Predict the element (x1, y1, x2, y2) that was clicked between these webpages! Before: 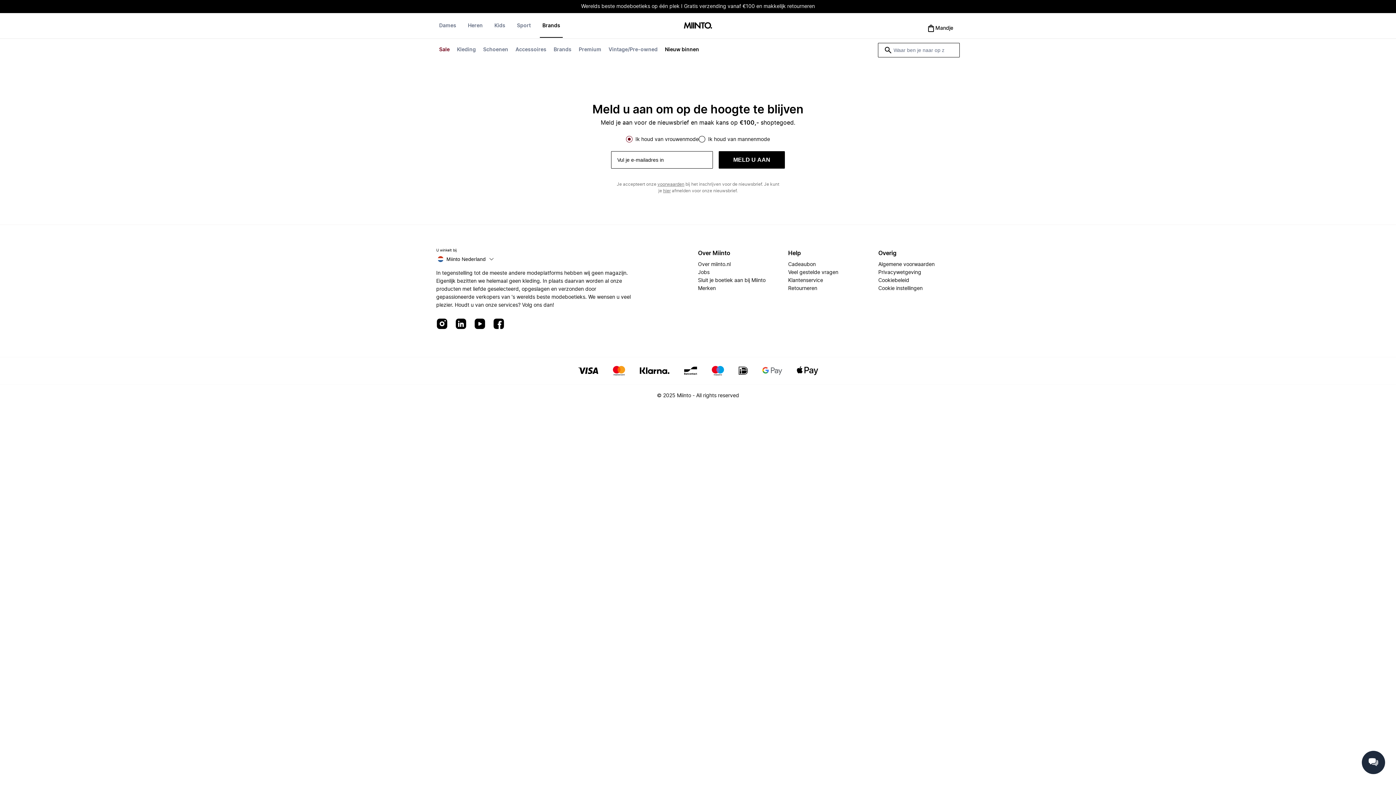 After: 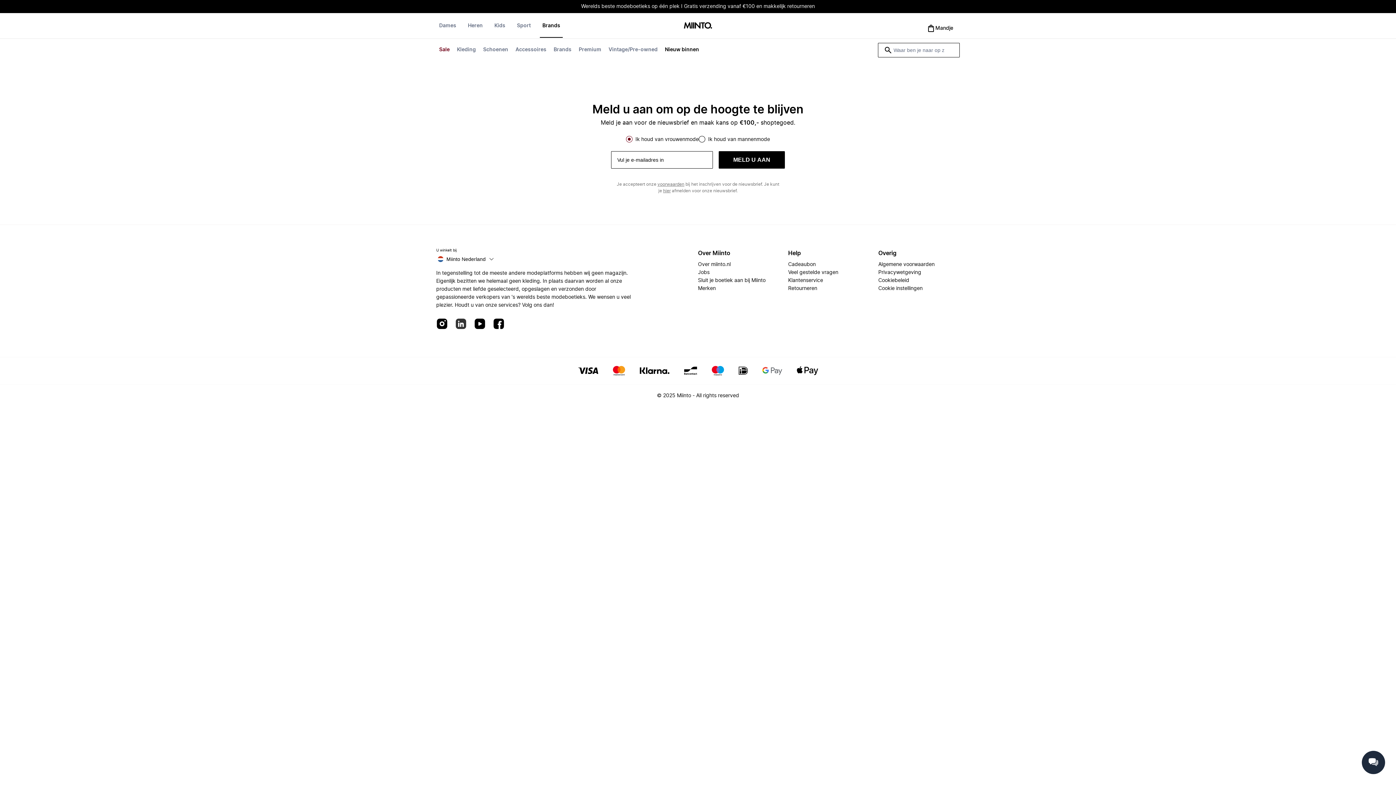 Action: bbox: (455, 318, 466, 330)